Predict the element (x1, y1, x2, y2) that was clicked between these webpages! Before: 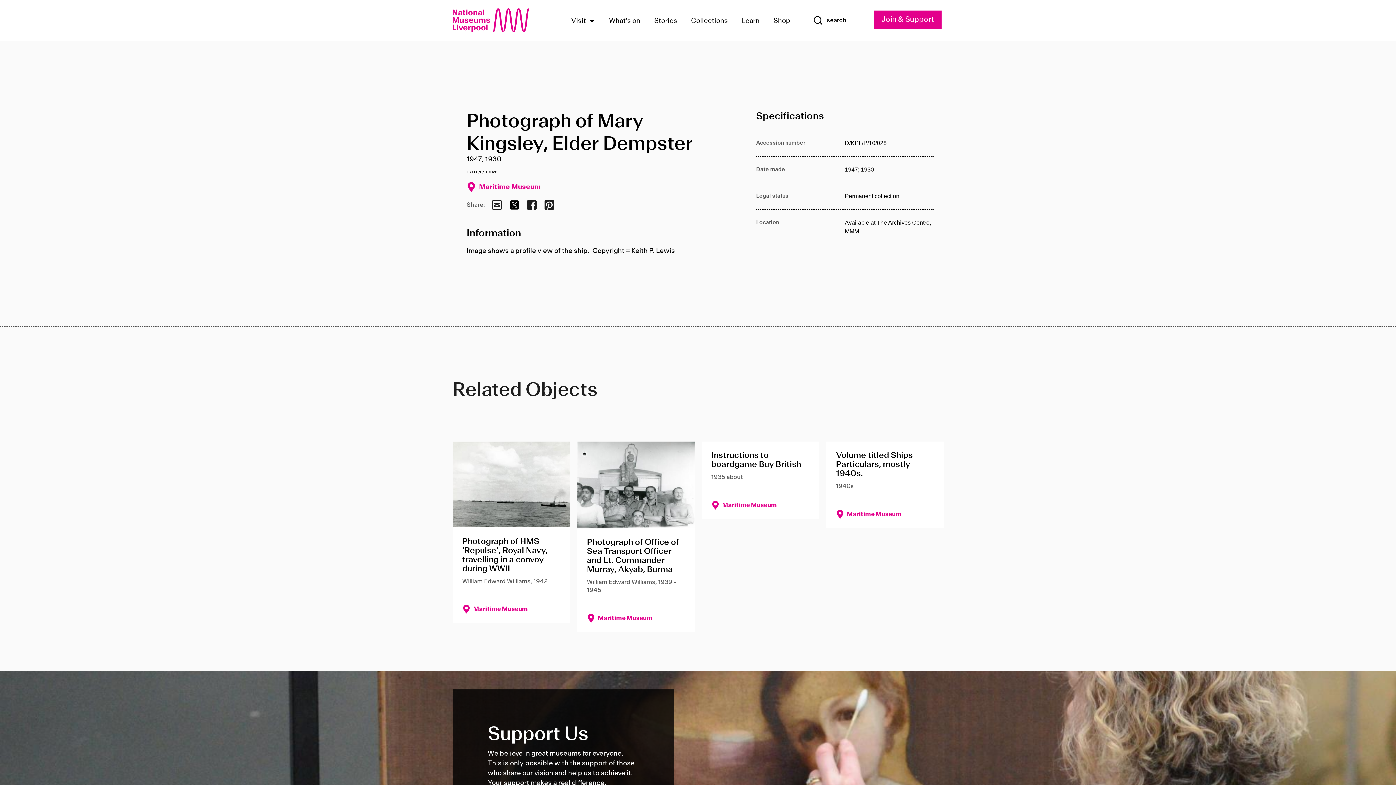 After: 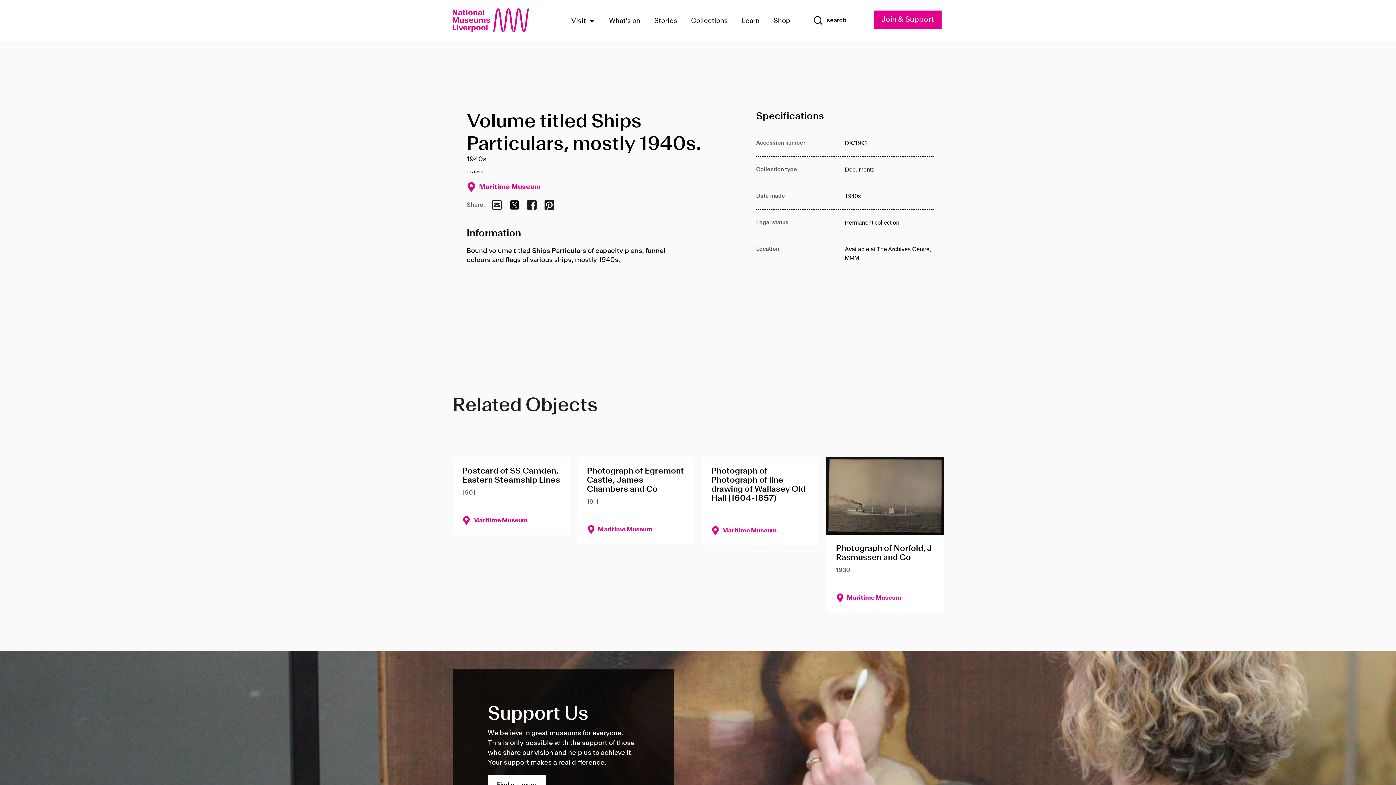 Action: label: Volume titled Ships Particulars, mostly 1940s. bbox: (835, 451, 934, 478)